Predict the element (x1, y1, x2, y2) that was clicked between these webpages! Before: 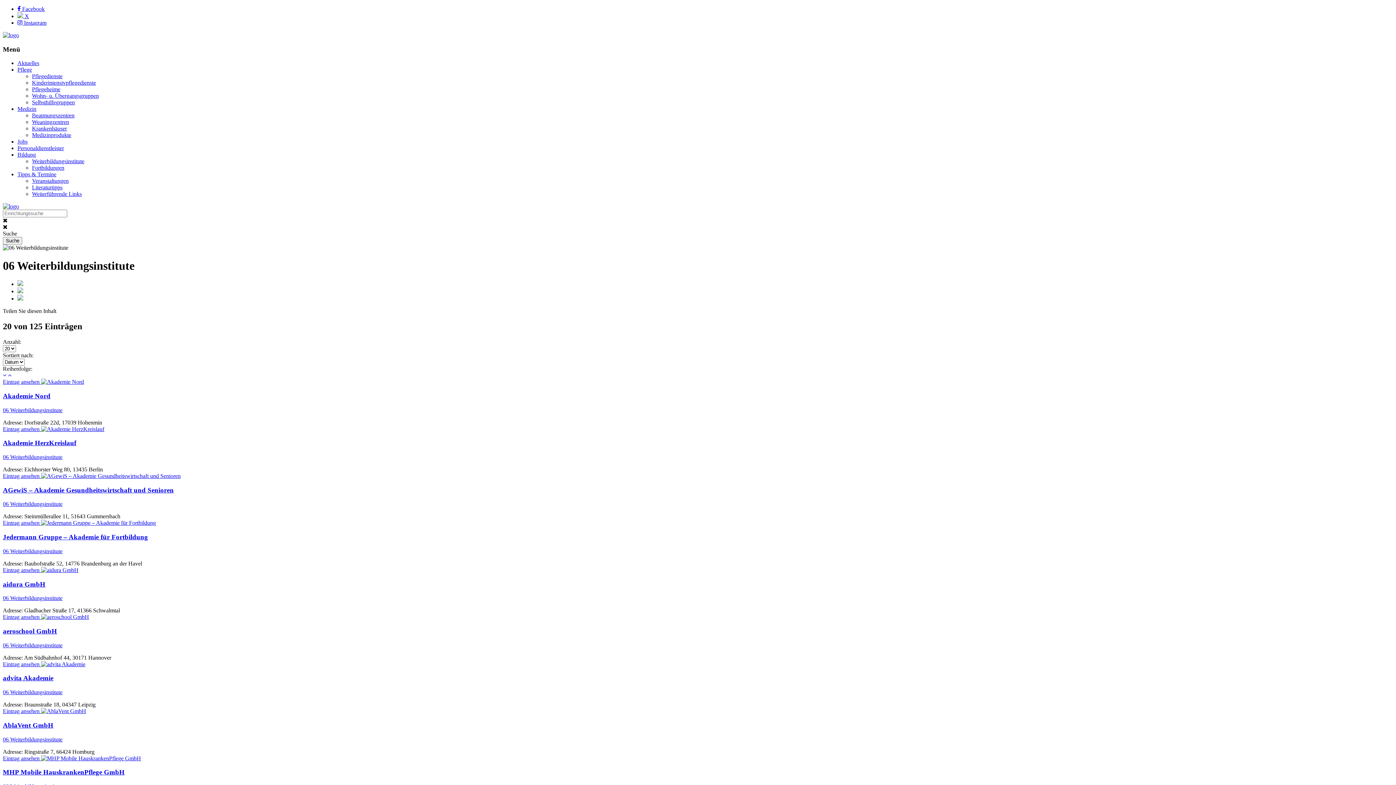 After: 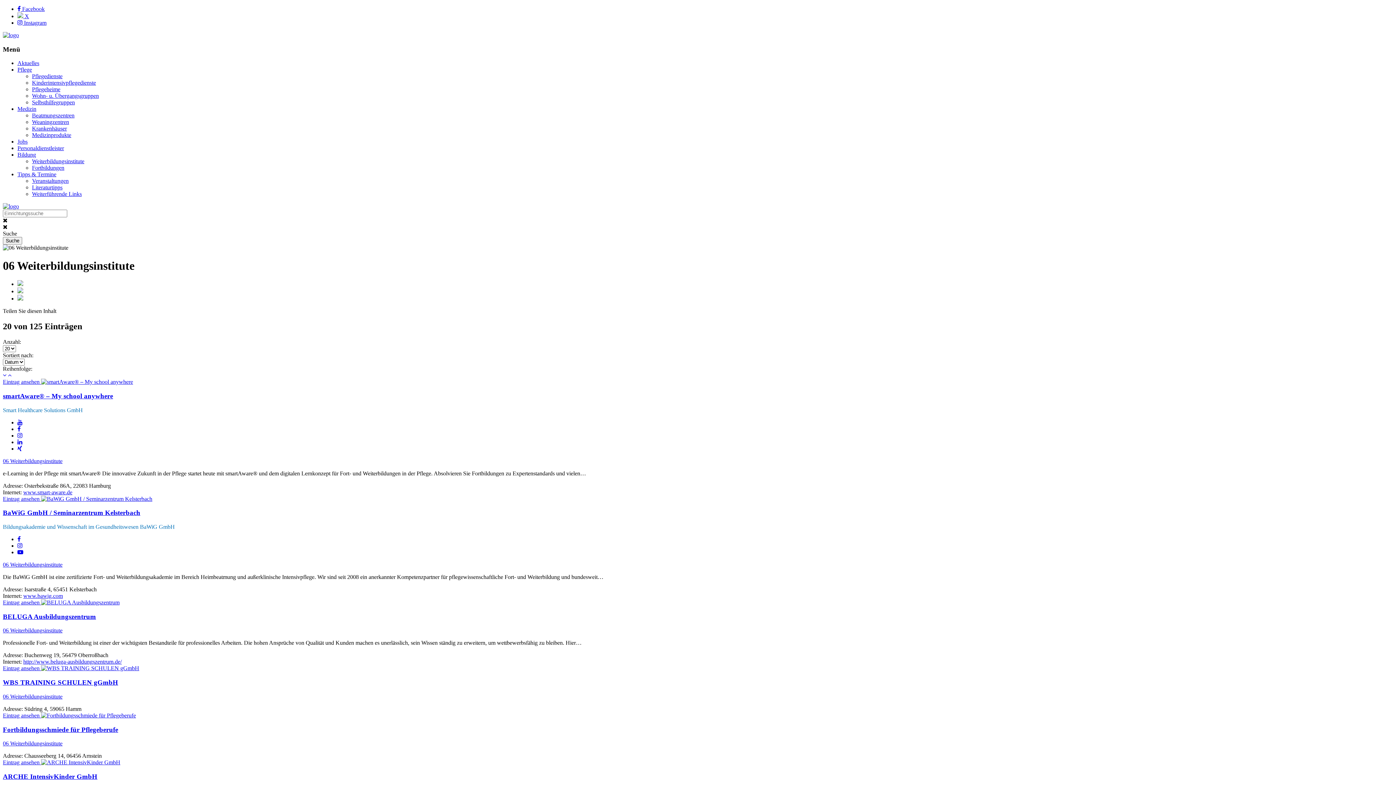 Action: bbox: (32, 158, 84, 164) label: Weiterbildungsinstitute